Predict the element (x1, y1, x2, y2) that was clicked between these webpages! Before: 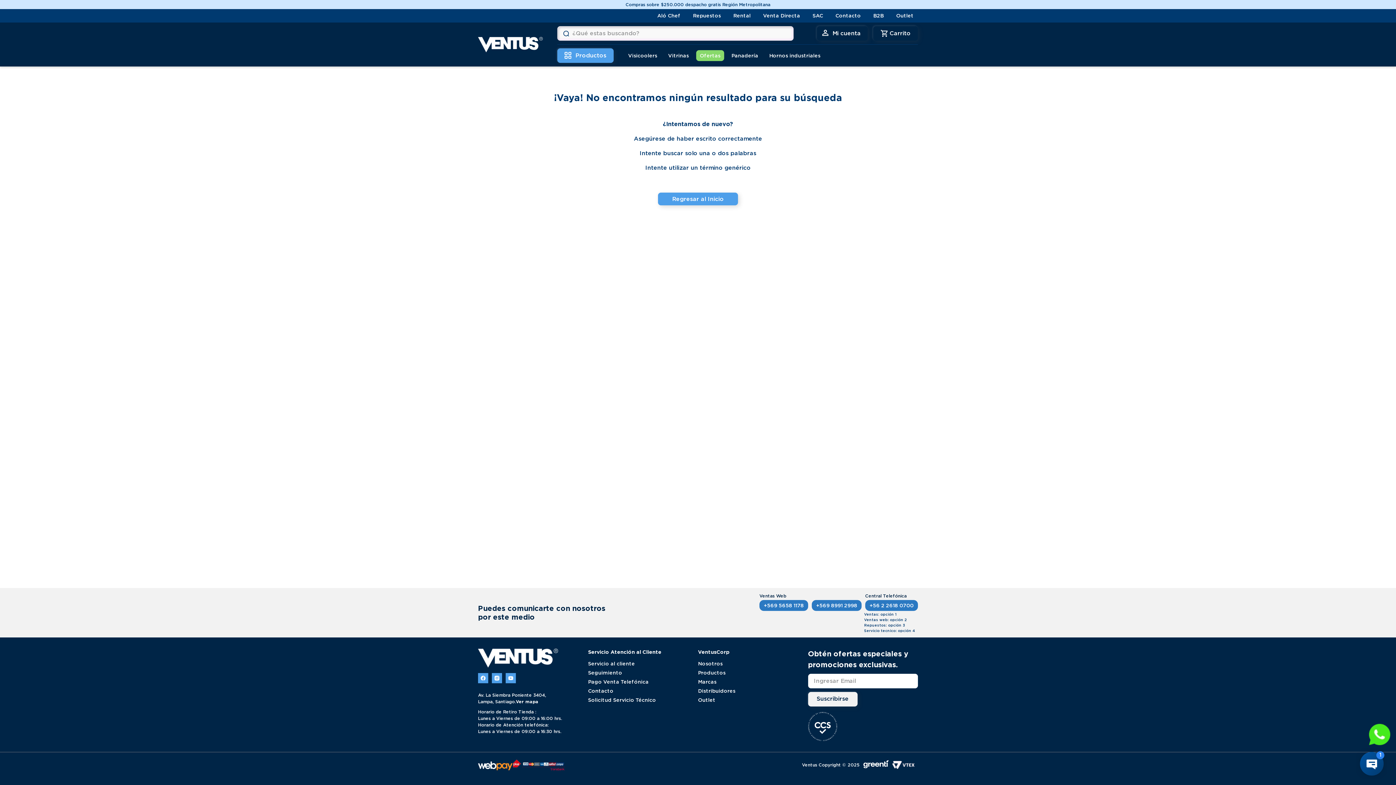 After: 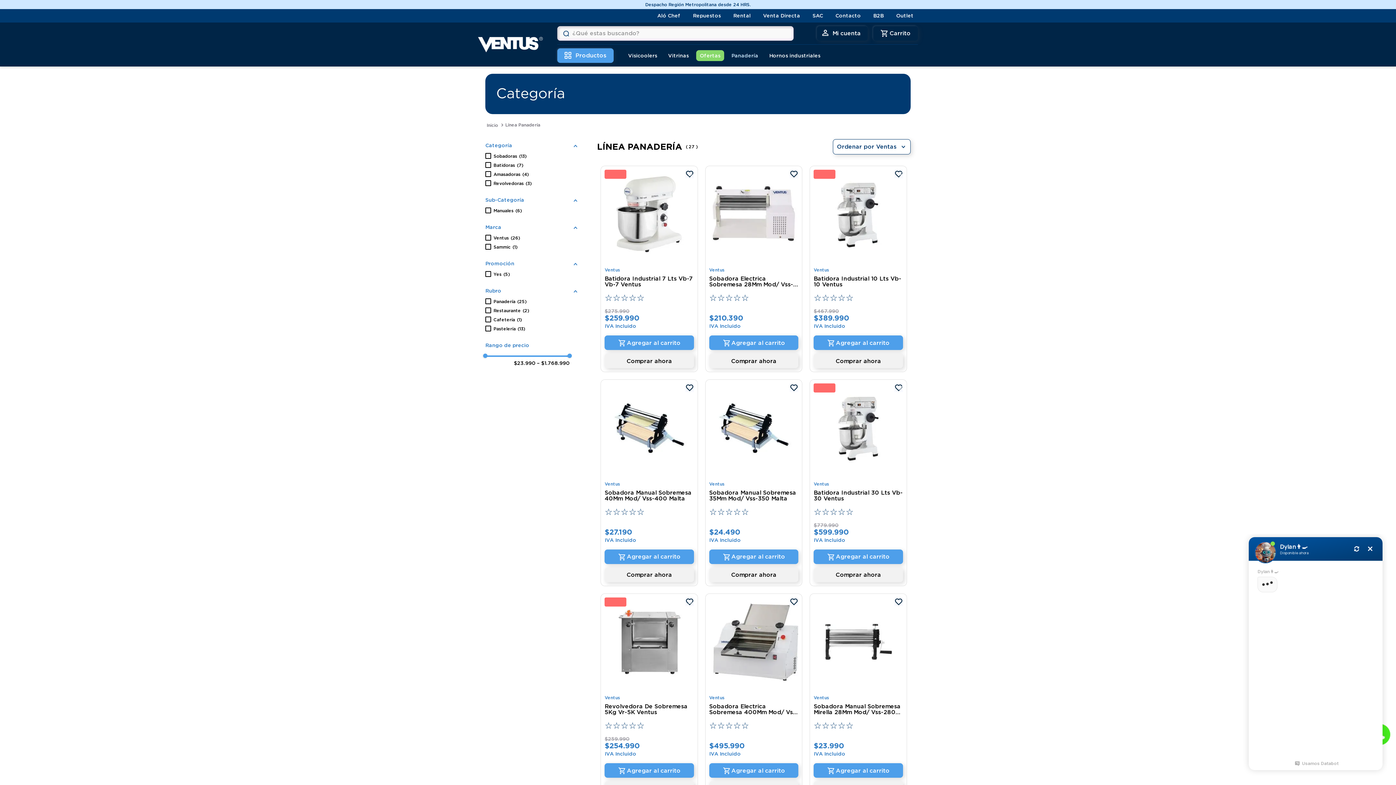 Action: label: Panadería bbox: (727, 50, 762, 61)